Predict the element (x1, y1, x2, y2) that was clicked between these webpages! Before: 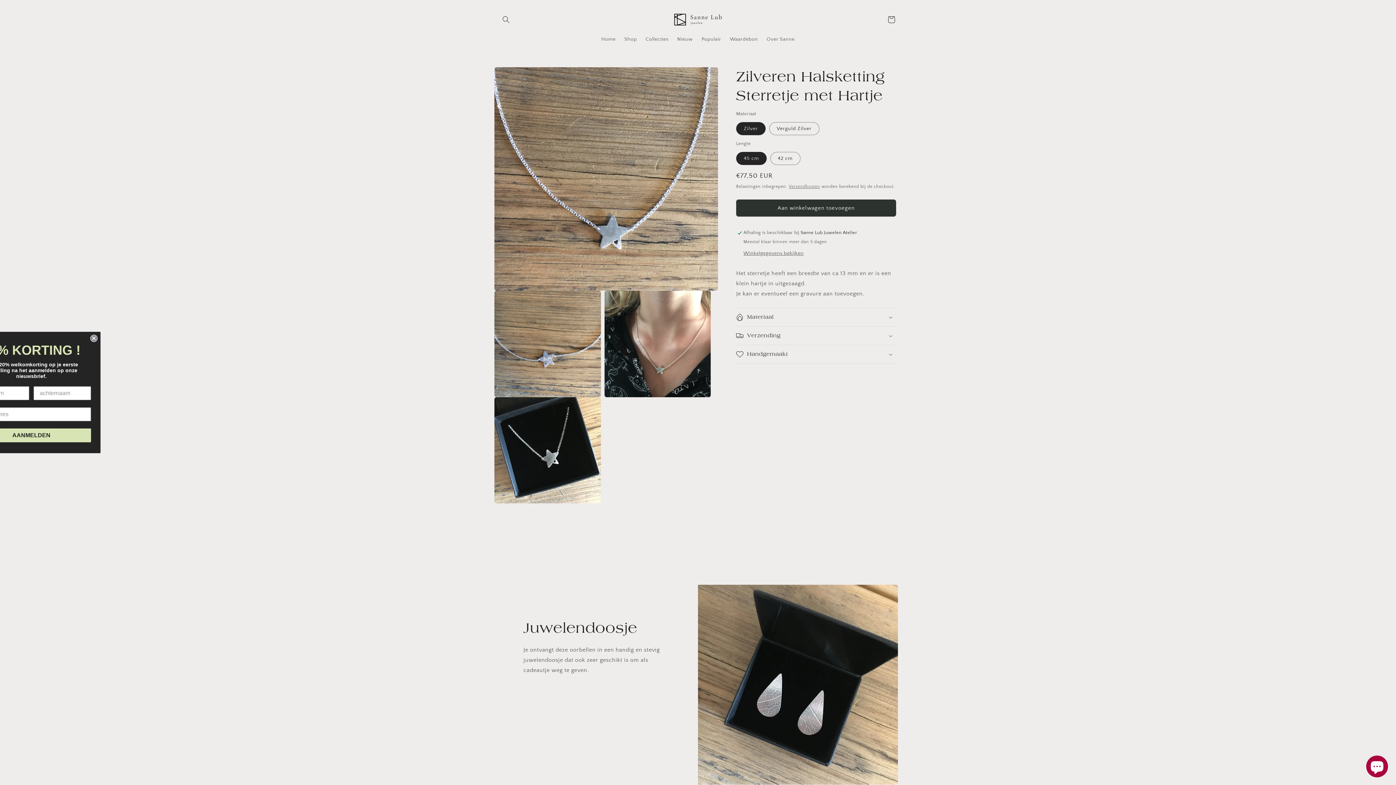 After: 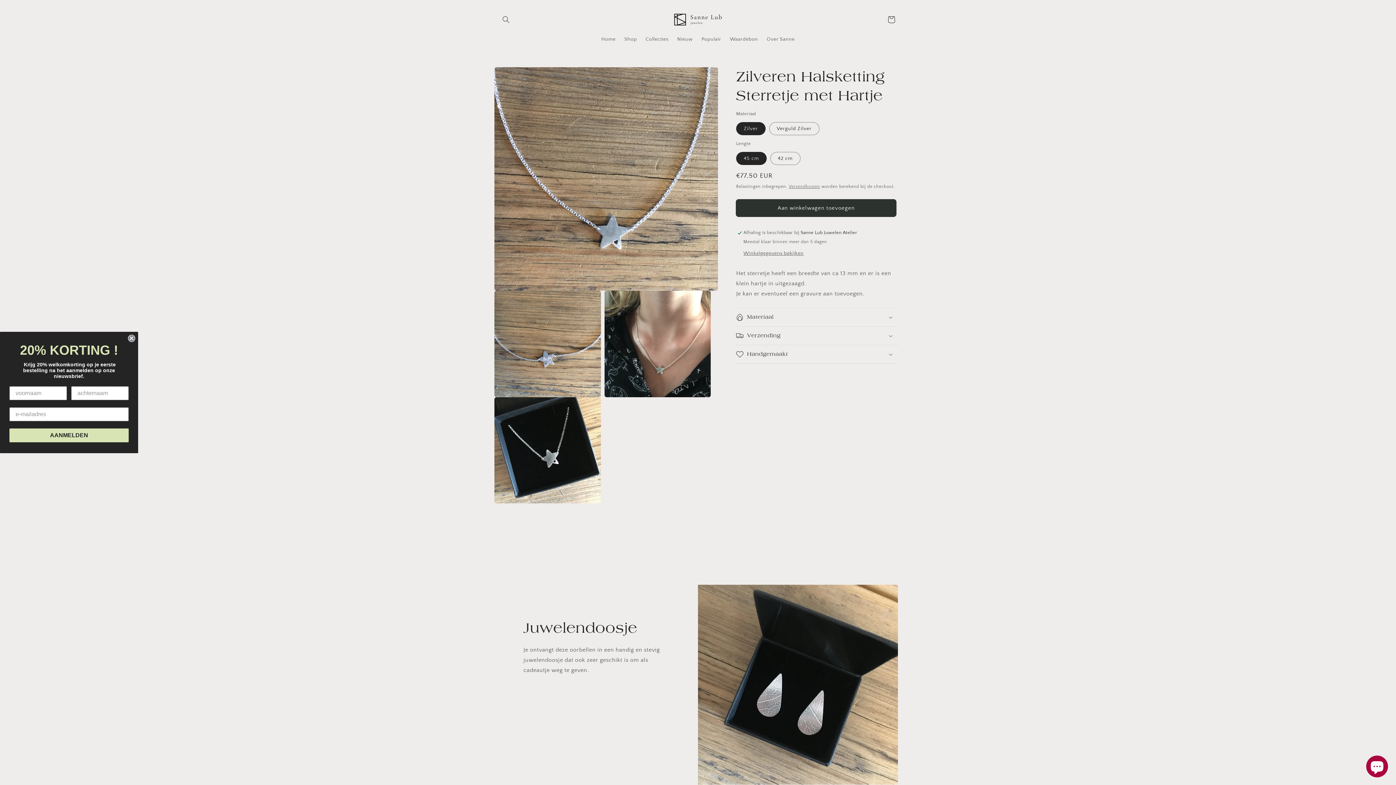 Action: label: Aan winkelwagen toevoegen bbox: (736, 199, 896, 216)